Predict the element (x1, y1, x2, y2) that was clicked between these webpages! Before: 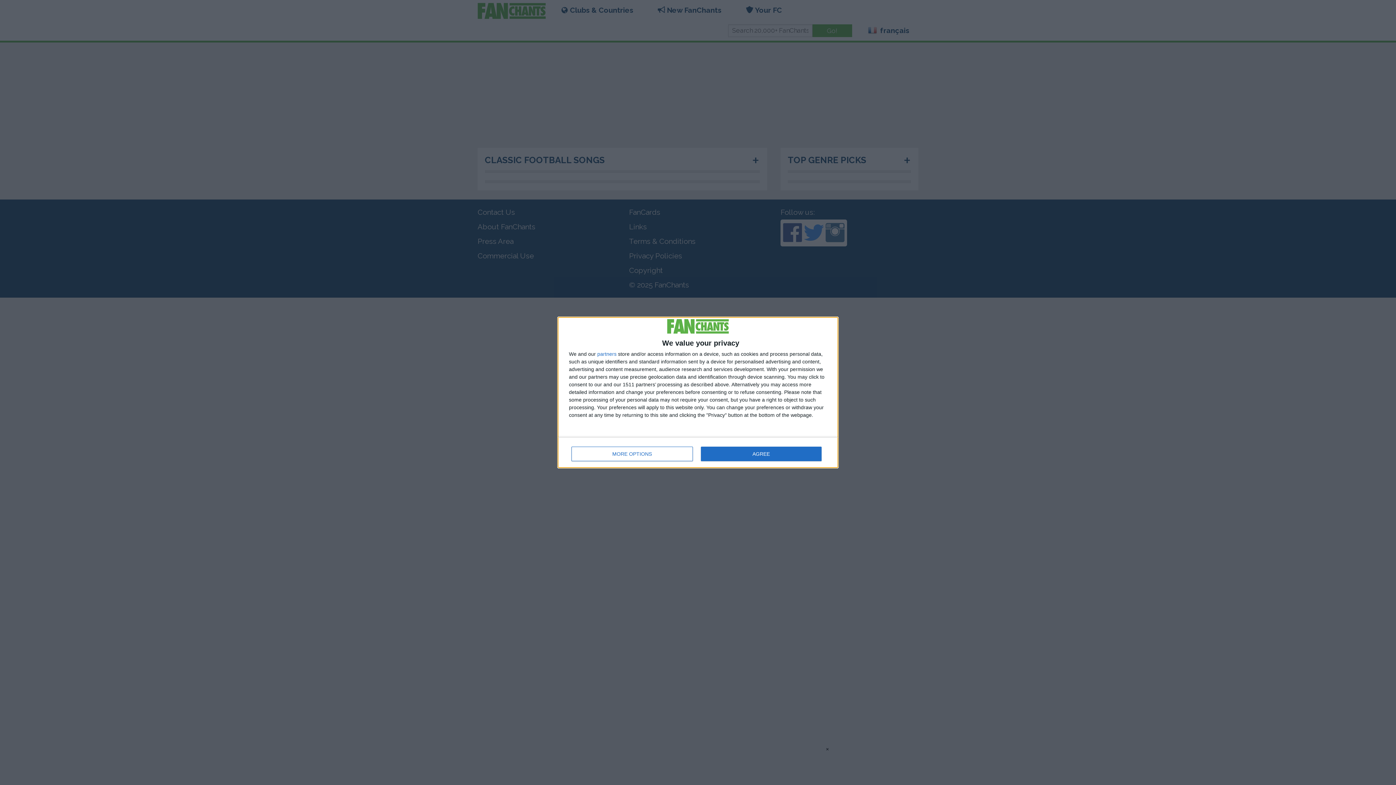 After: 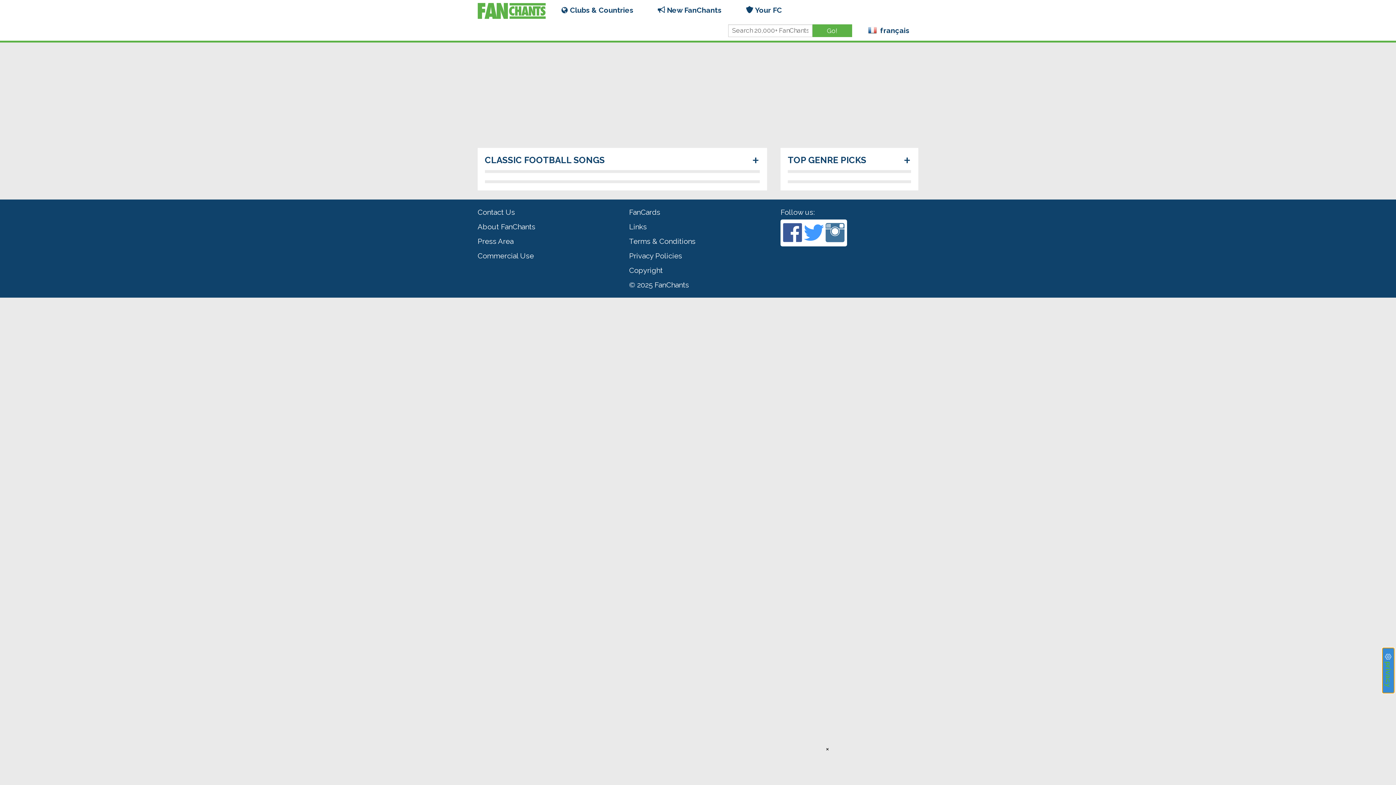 Action: bbox: (700, 446, 821, 461) label: AGREE